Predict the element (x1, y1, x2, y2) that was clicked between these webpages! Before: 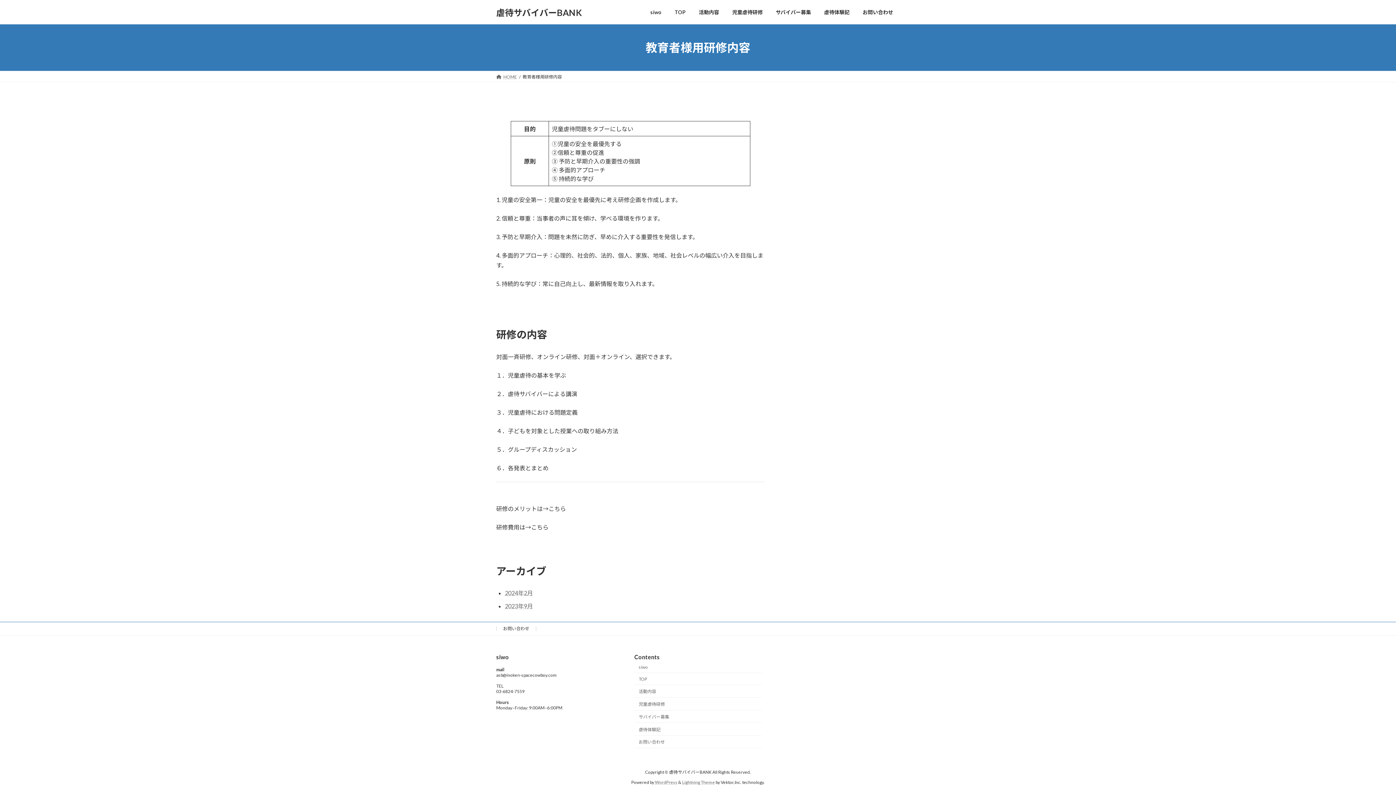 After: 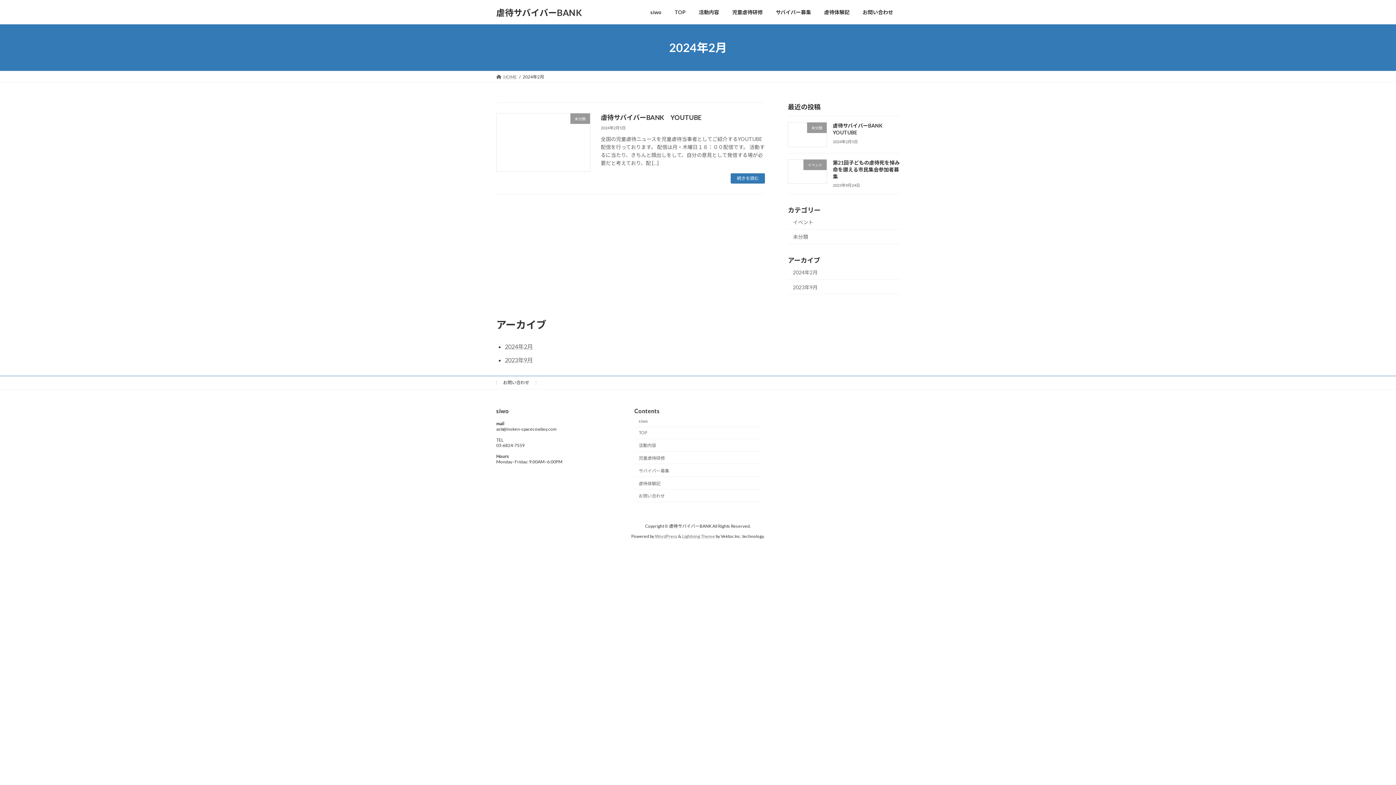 Action: bbox: (505, 589, 533, 596) label: 2024年2月